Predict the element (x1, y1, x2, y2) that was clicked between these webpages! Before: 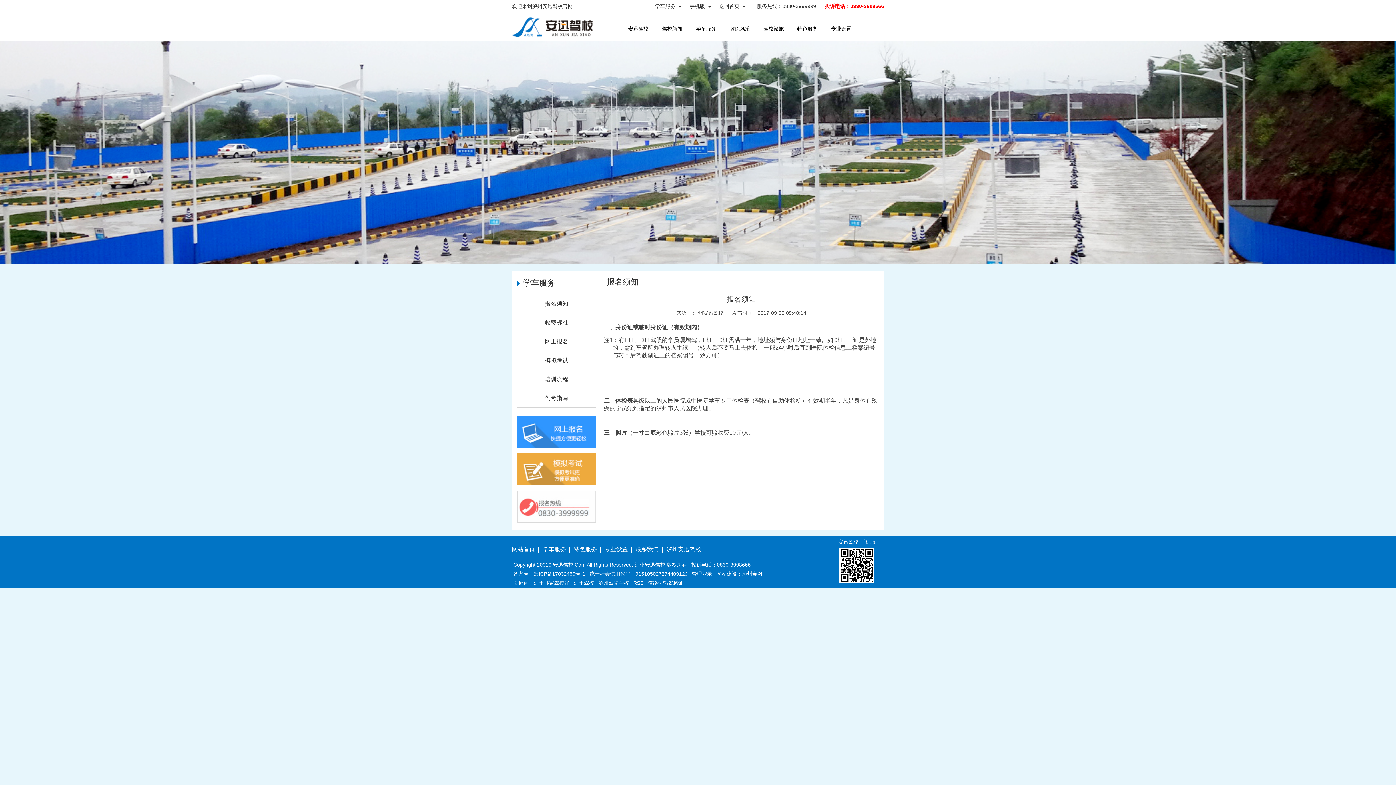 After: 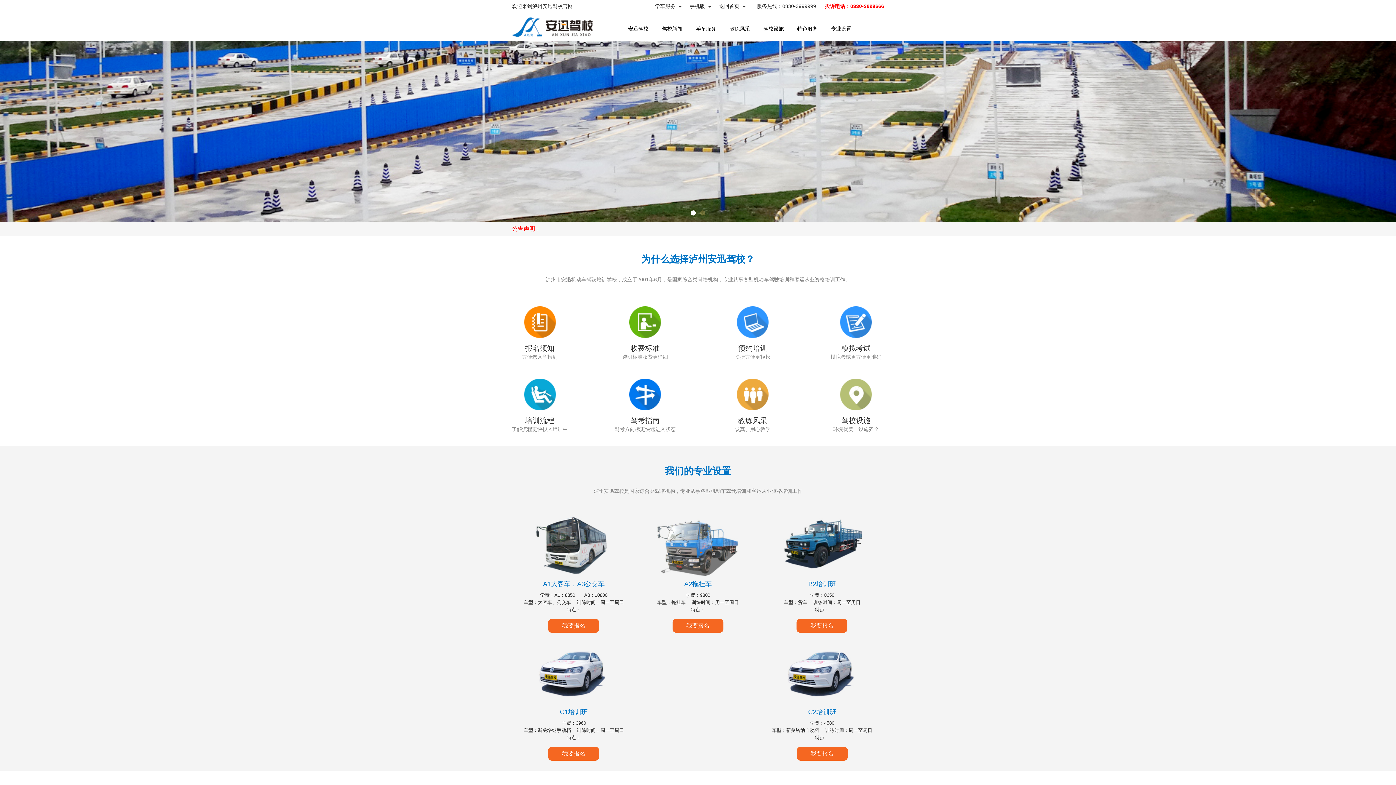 Action: label: 网站首页 bbox: (512, 546, 539, 552)